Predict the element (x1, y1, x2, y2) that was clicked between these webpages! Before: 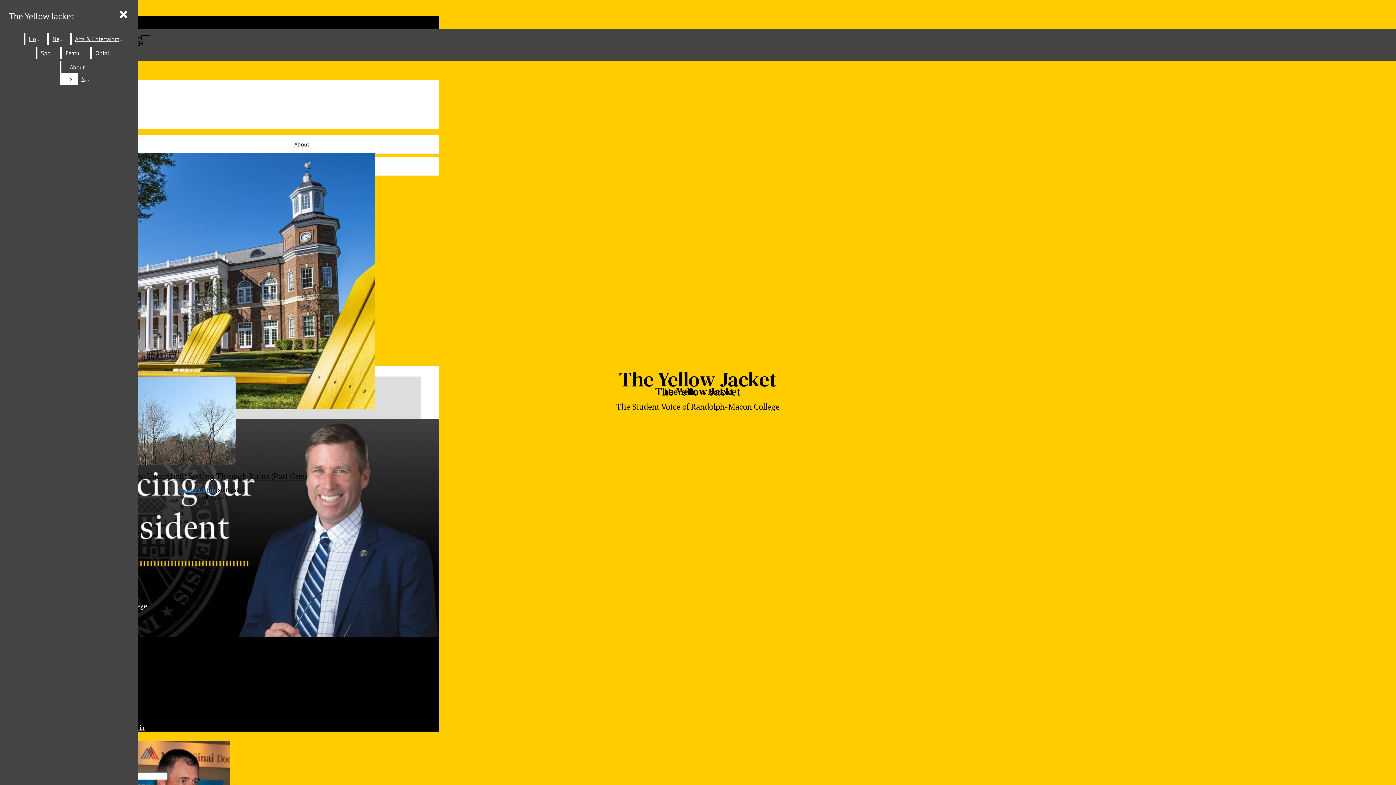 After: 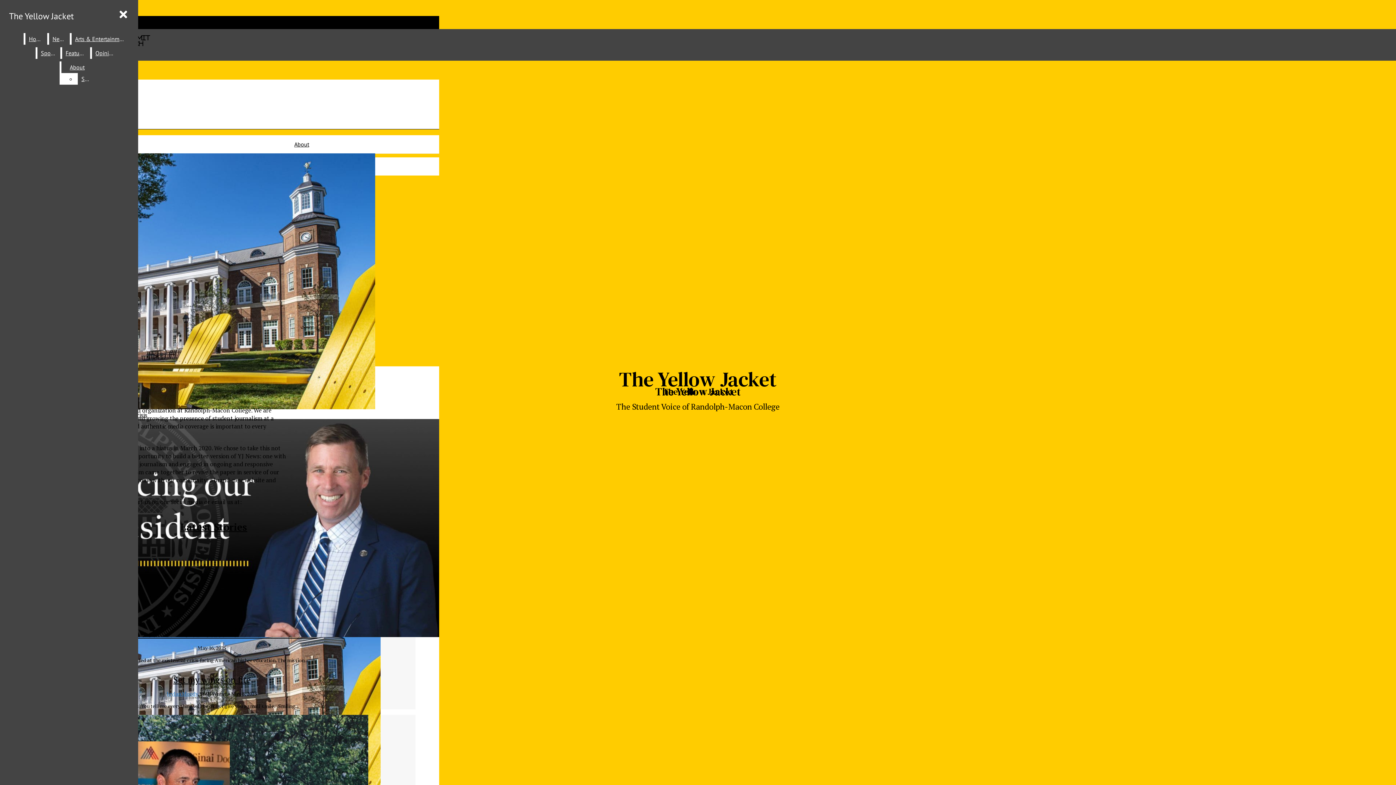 Action: label: About bbox: (294, 140, 309, 148)